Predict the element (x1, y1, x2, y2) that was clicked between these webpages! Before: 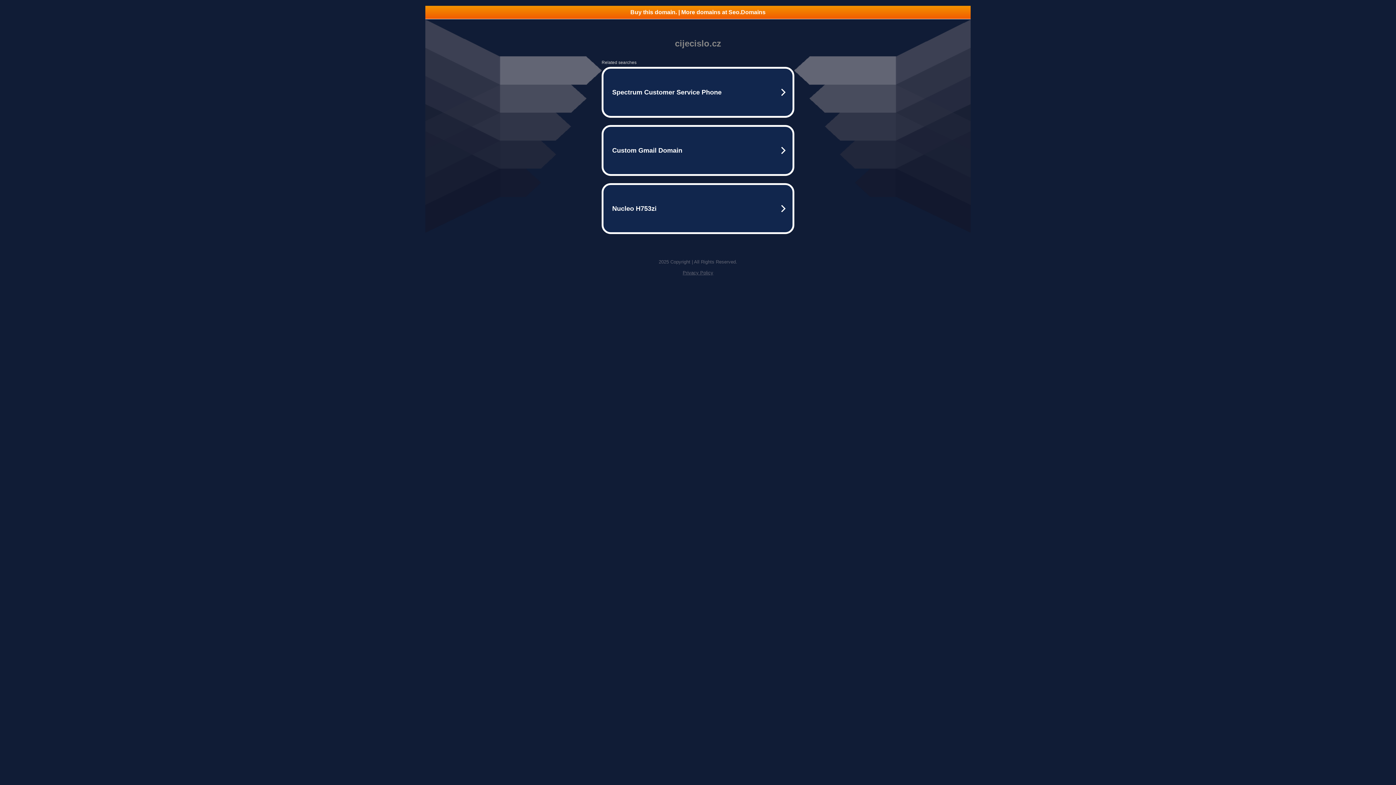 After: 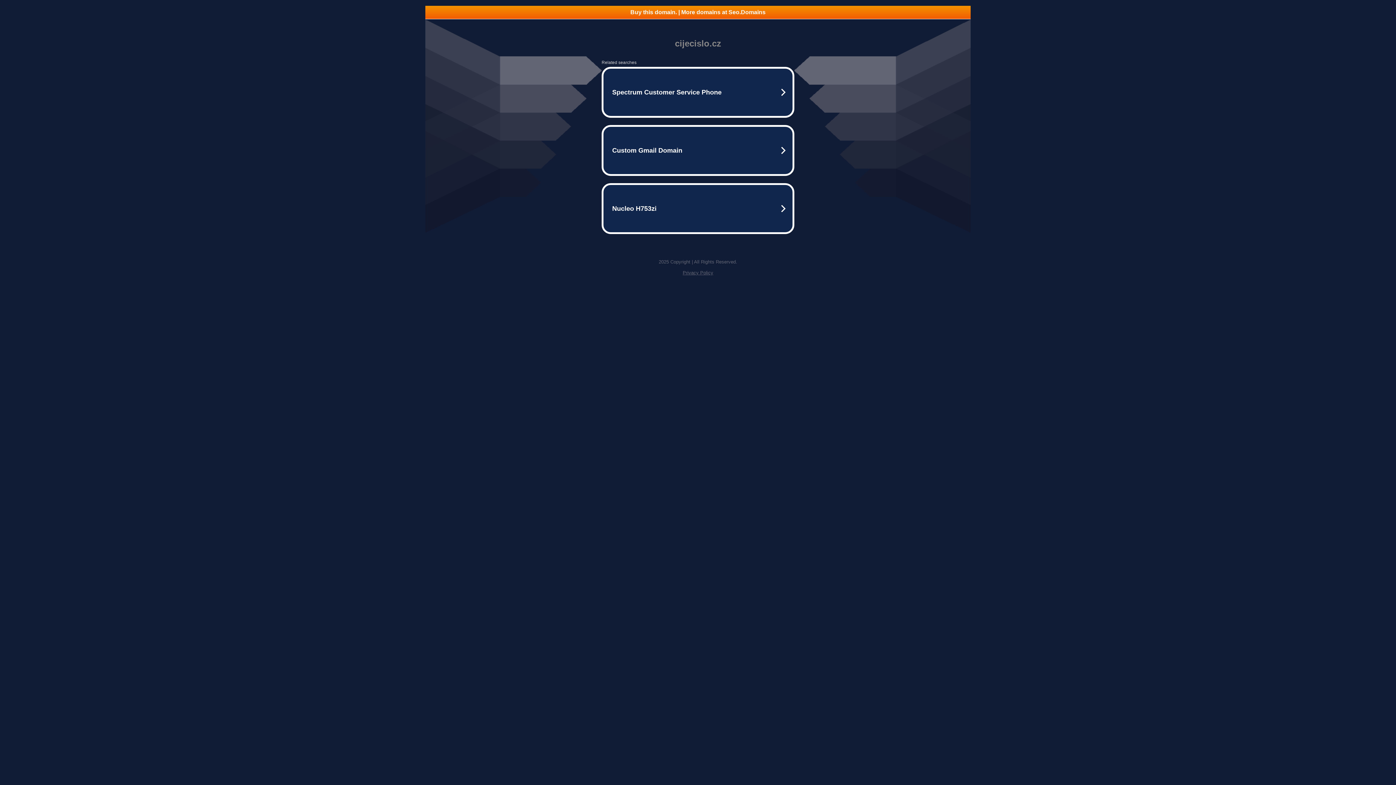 Action: bbox: (425, 5, 970, 18) label: Buy this domain. | More domains at Seo.Domains